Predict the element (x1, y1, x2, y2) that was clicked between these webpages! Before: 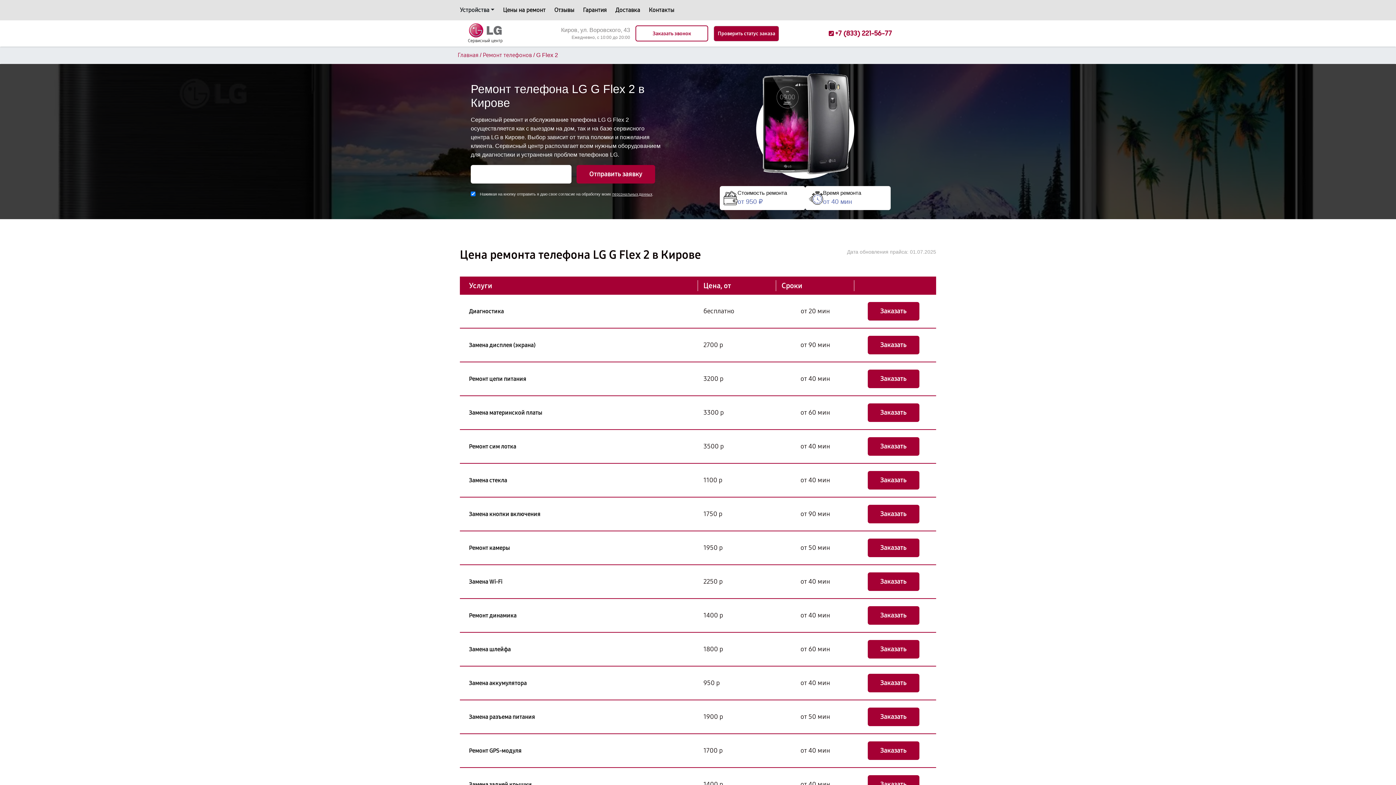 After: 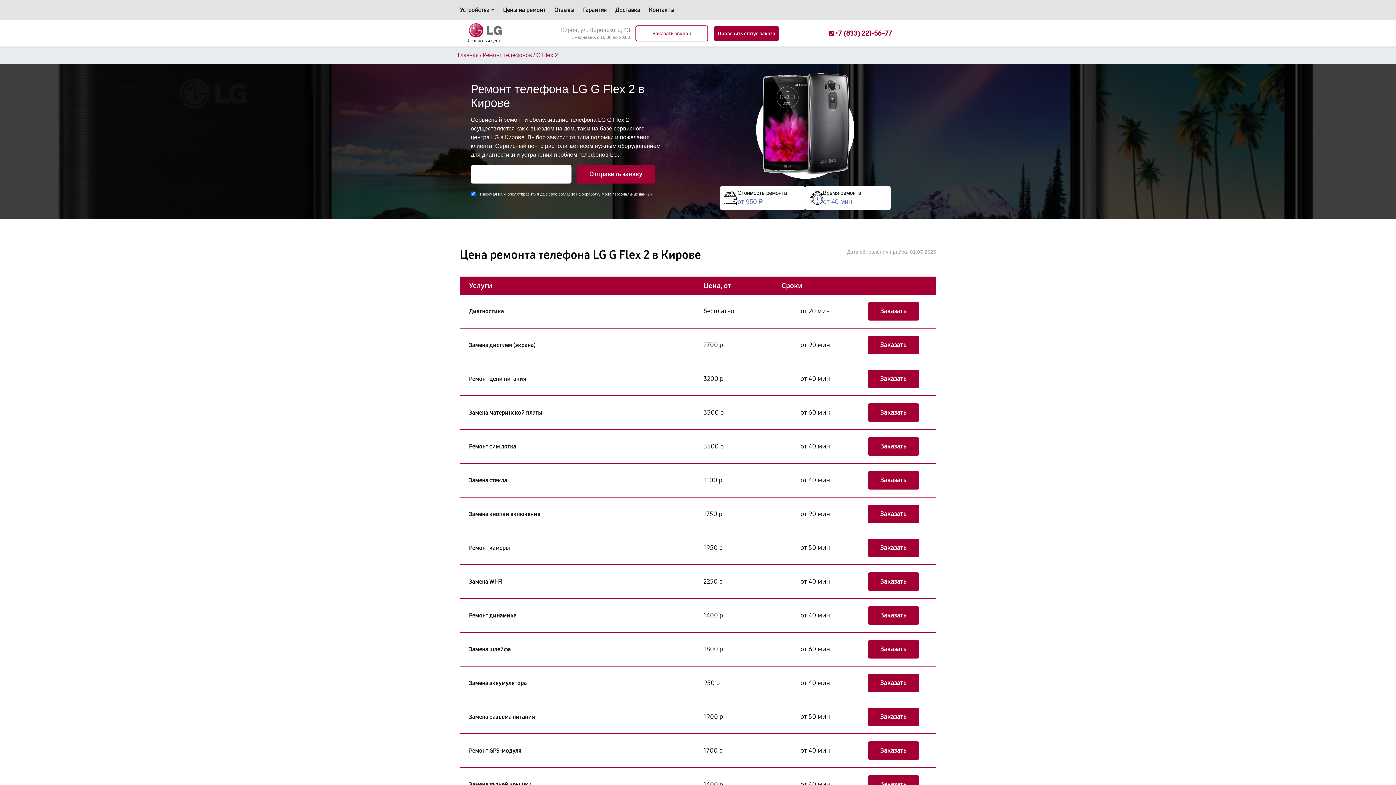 Action: bbox: (828, 28, 892, 38) label:  +7 (833) 221-56-77